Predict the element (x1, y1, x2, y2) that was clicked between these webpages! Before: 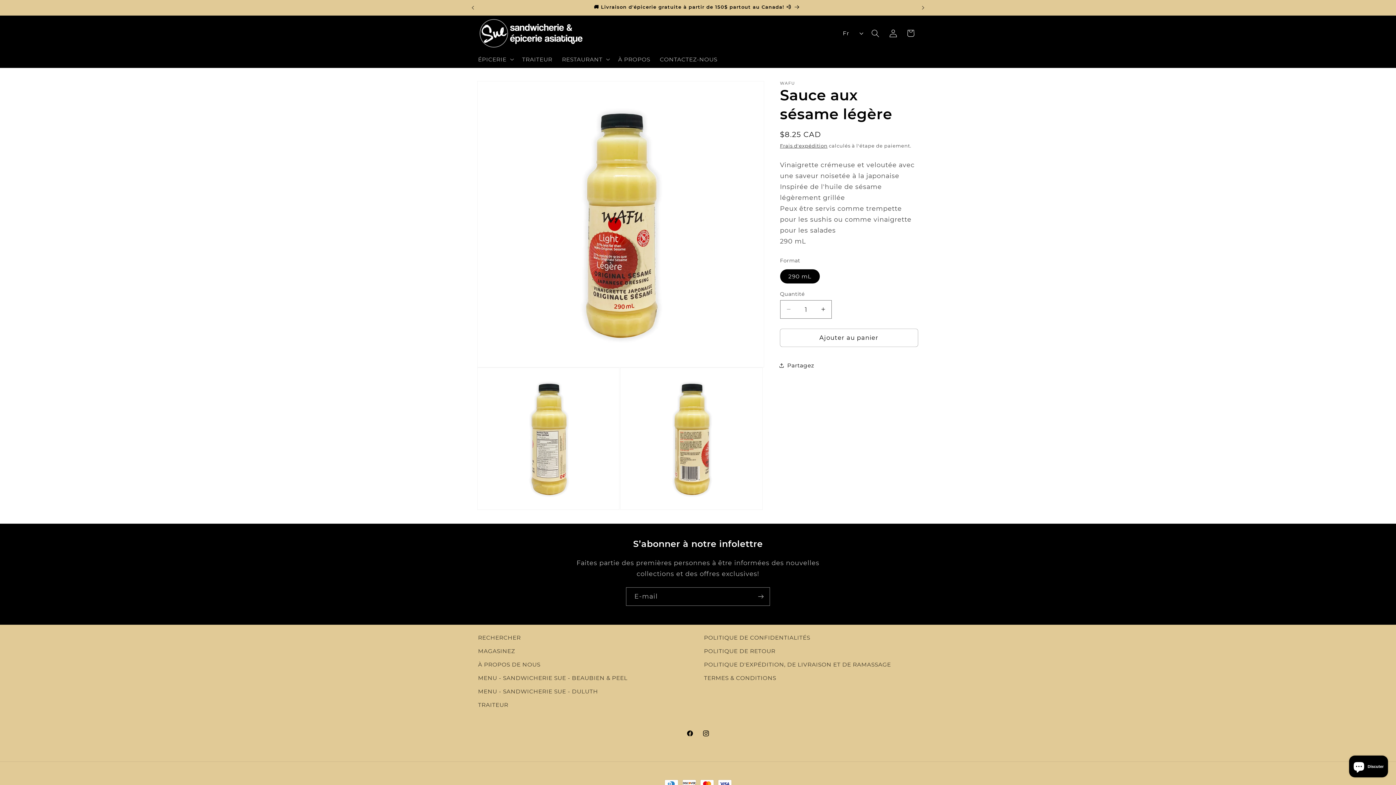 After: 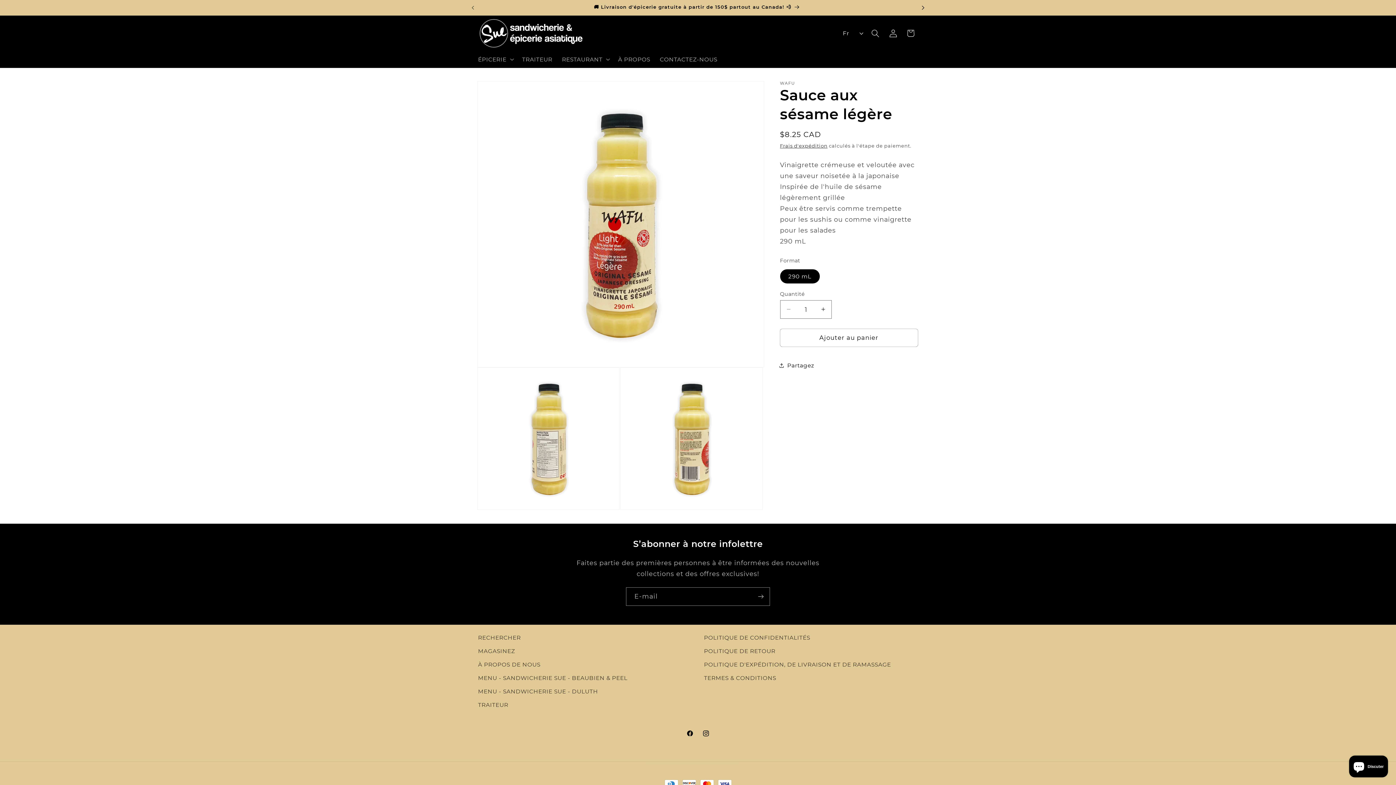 Action: label: Annonce suivante bbox: (915, 0, 931, 15)